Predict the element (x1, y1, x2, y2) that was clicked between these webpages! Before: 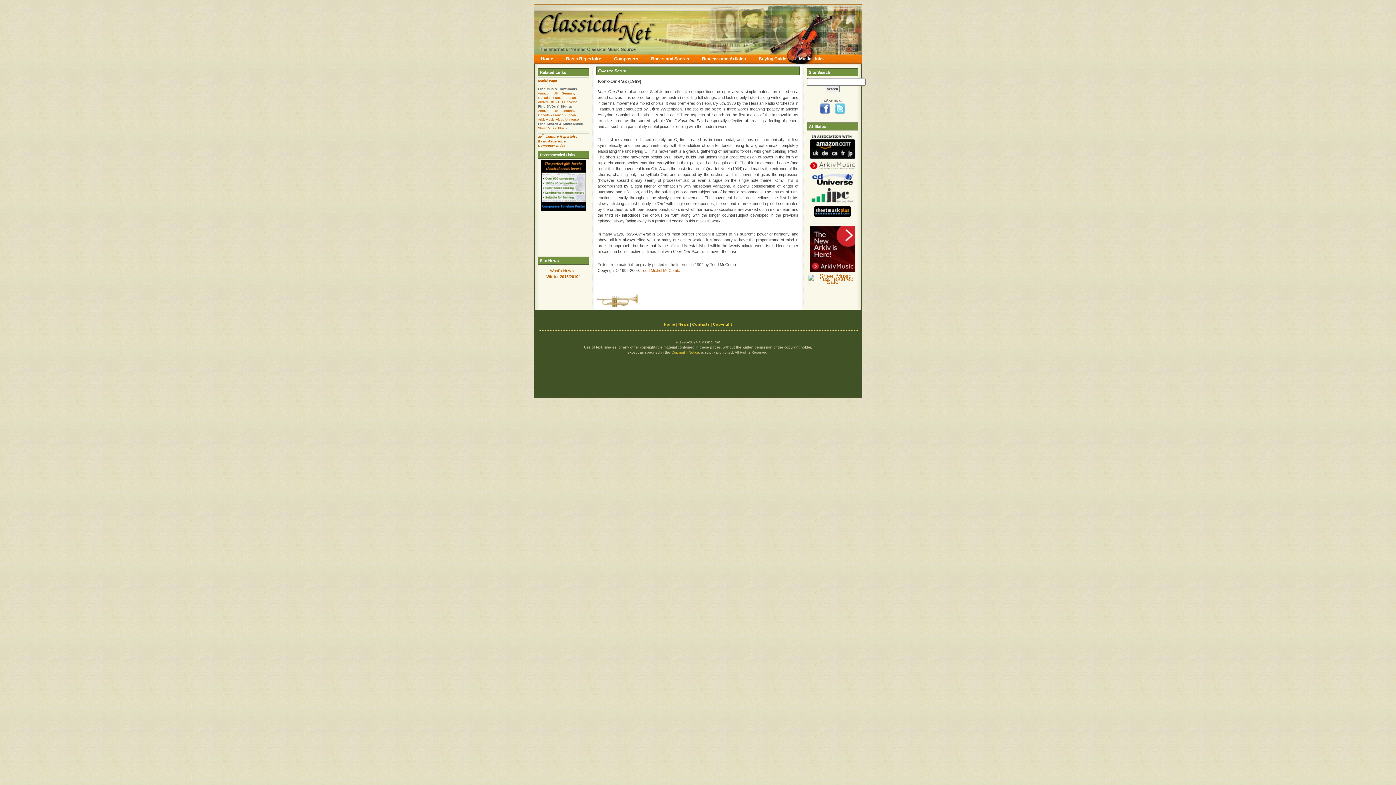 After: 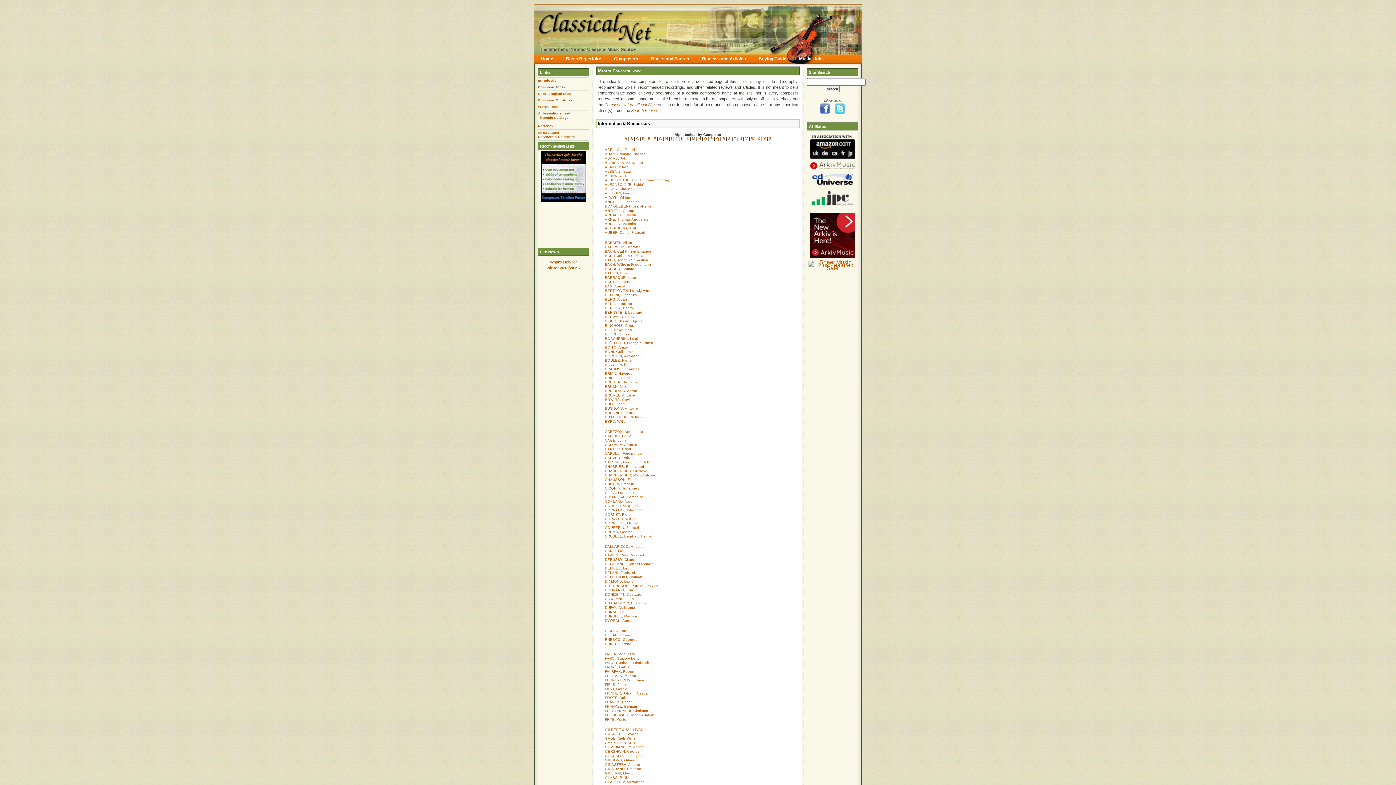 Action: bbox: (538, 144, 565, 147) label: Composer Index